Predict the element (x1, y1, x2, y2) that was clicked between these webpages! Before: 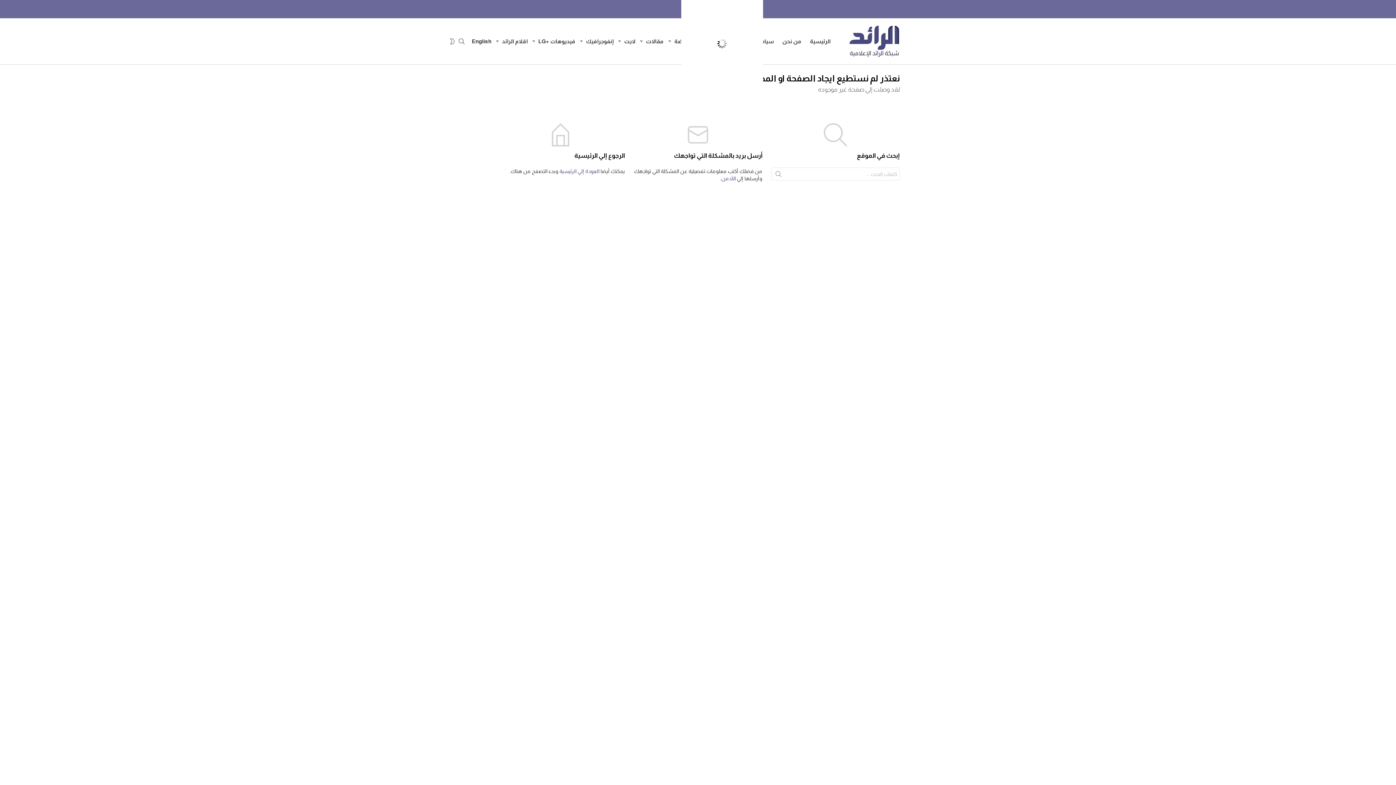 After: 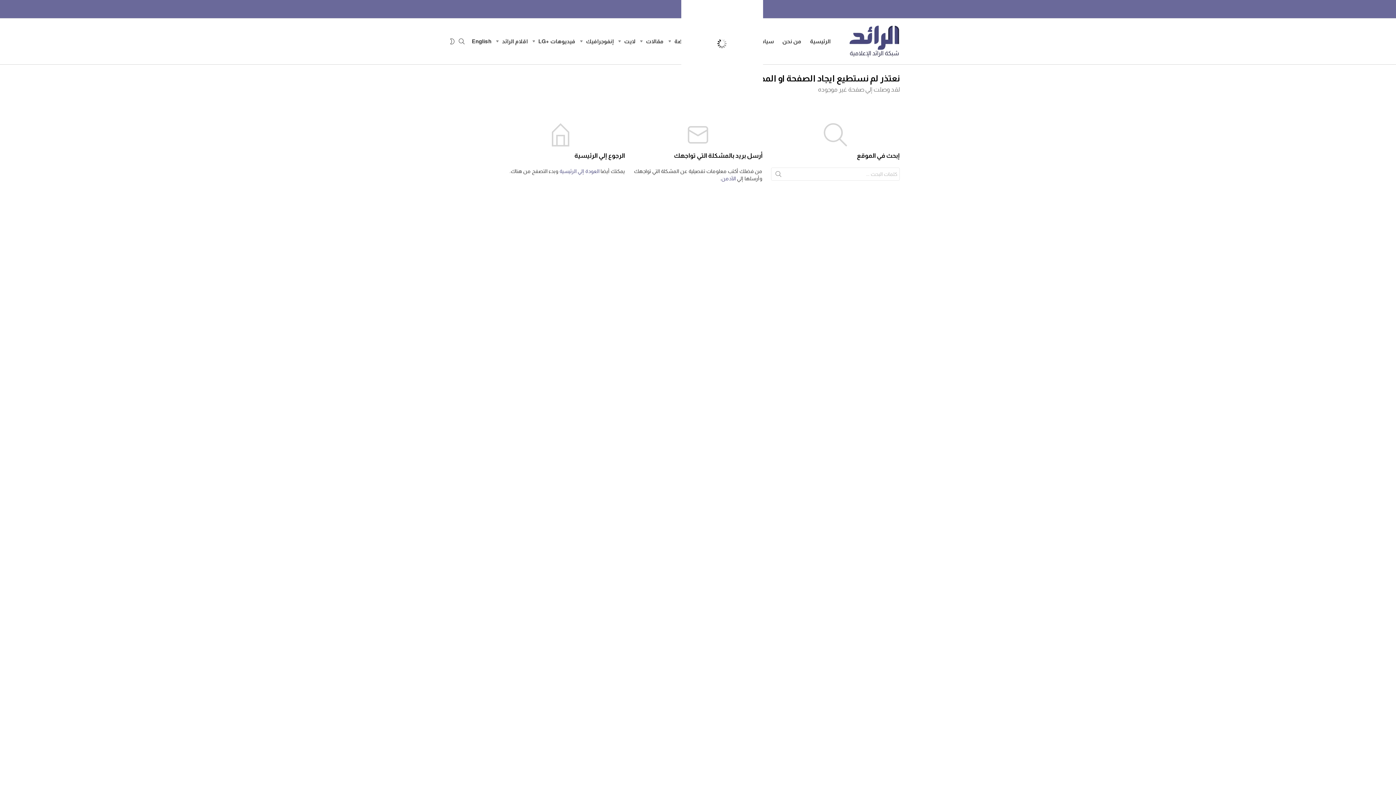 Action: label: الأدمن bbox: (721, 175, 736, 181)